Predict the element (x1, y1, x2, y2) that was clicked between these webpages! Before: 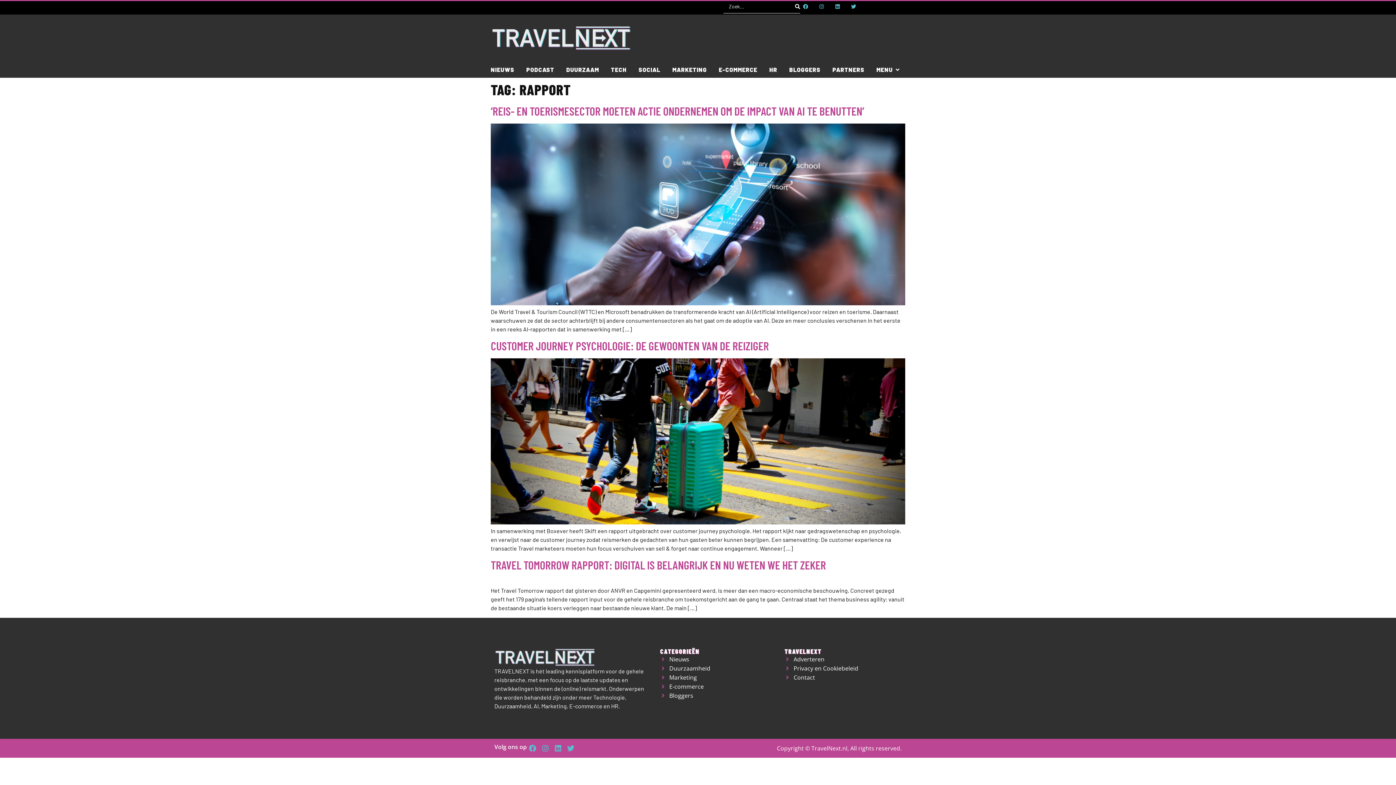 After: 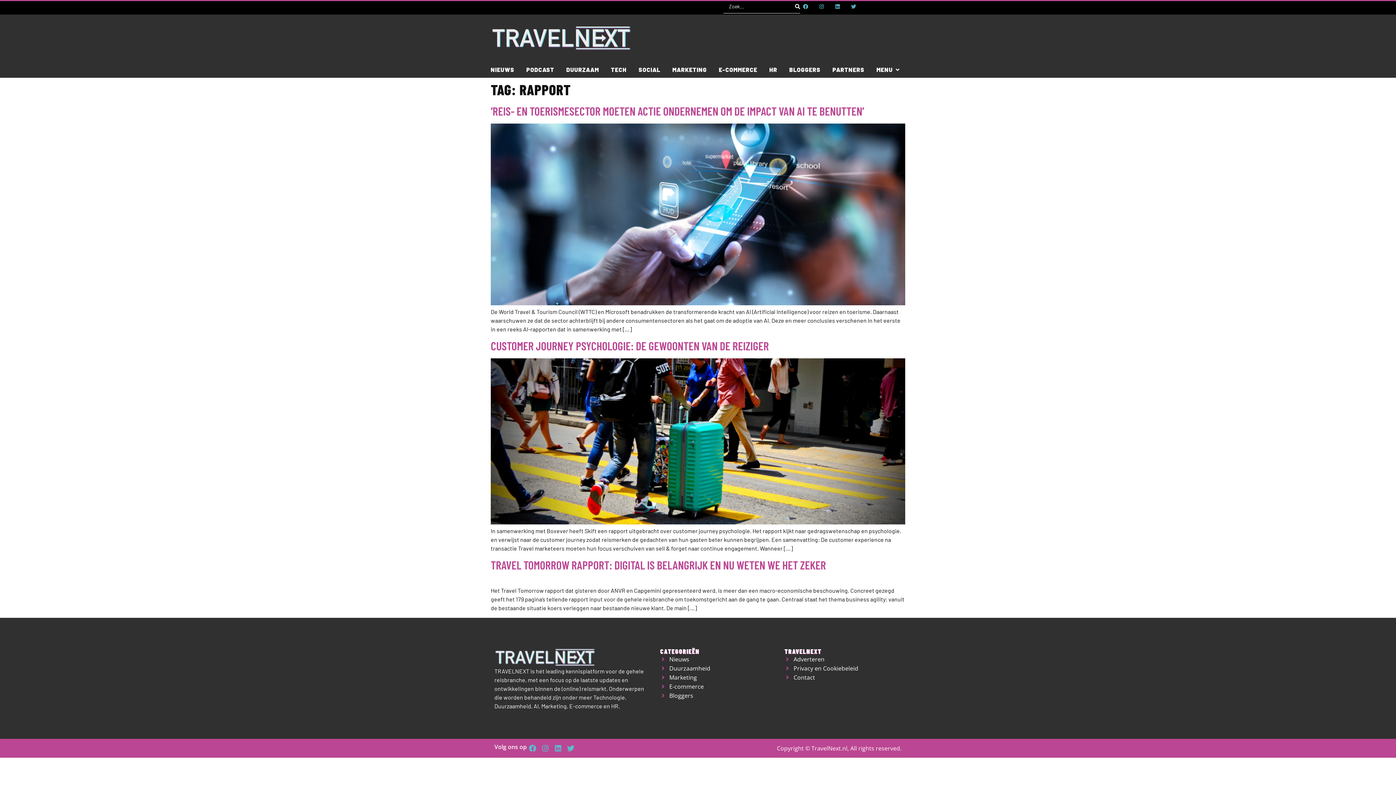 Action: bbox: (848, 1, 859, 12) label: Twitter